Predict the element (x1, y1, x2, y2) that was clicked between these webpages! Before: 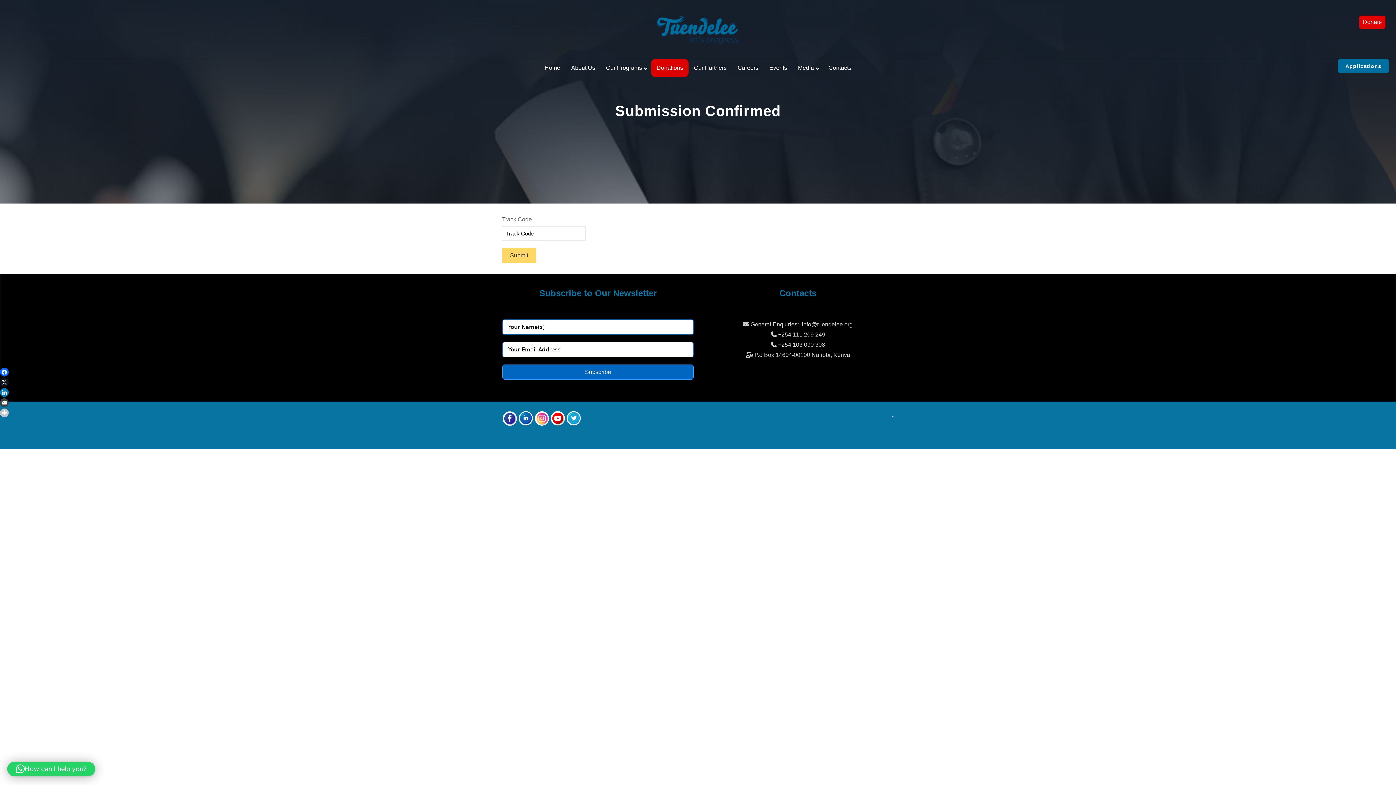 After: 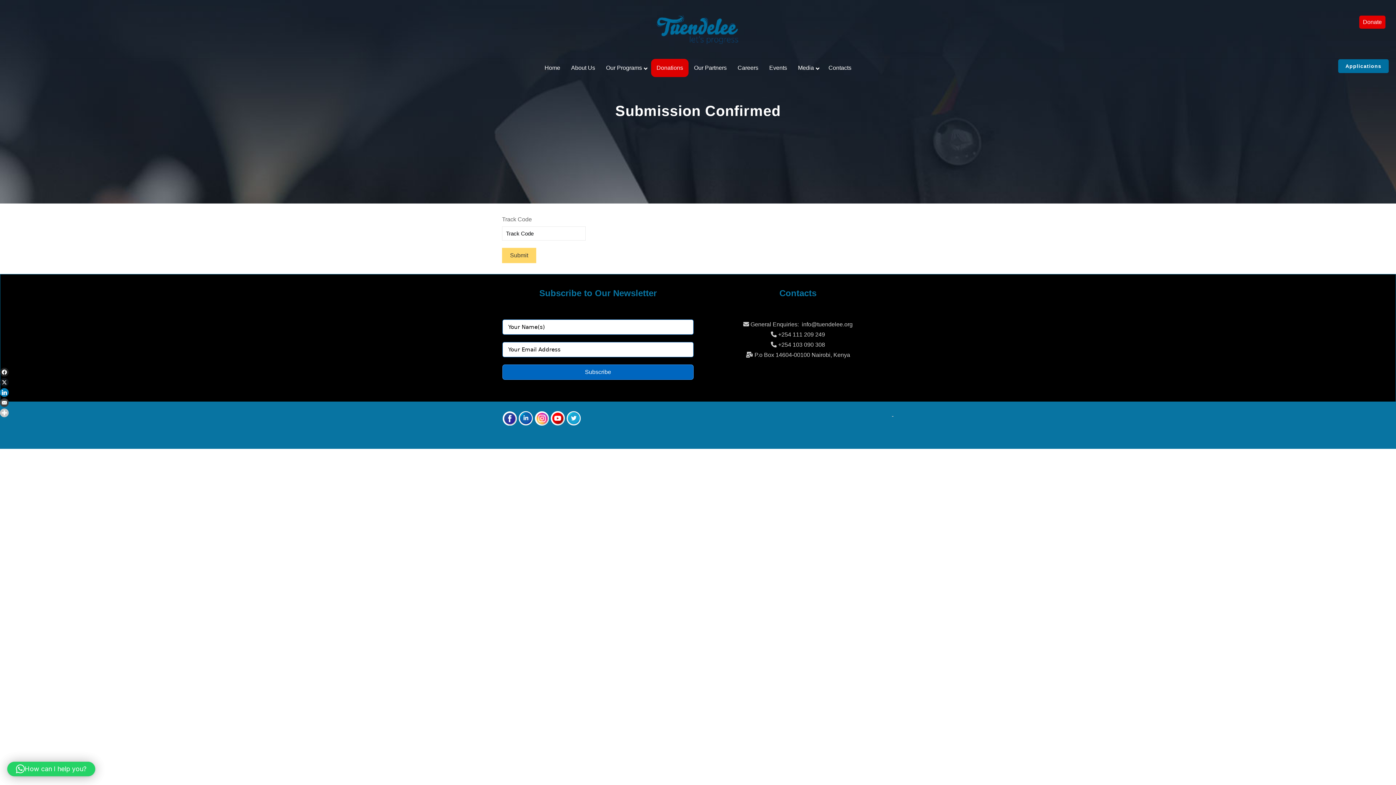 Action: bbox: (0, 368, 8, 376)